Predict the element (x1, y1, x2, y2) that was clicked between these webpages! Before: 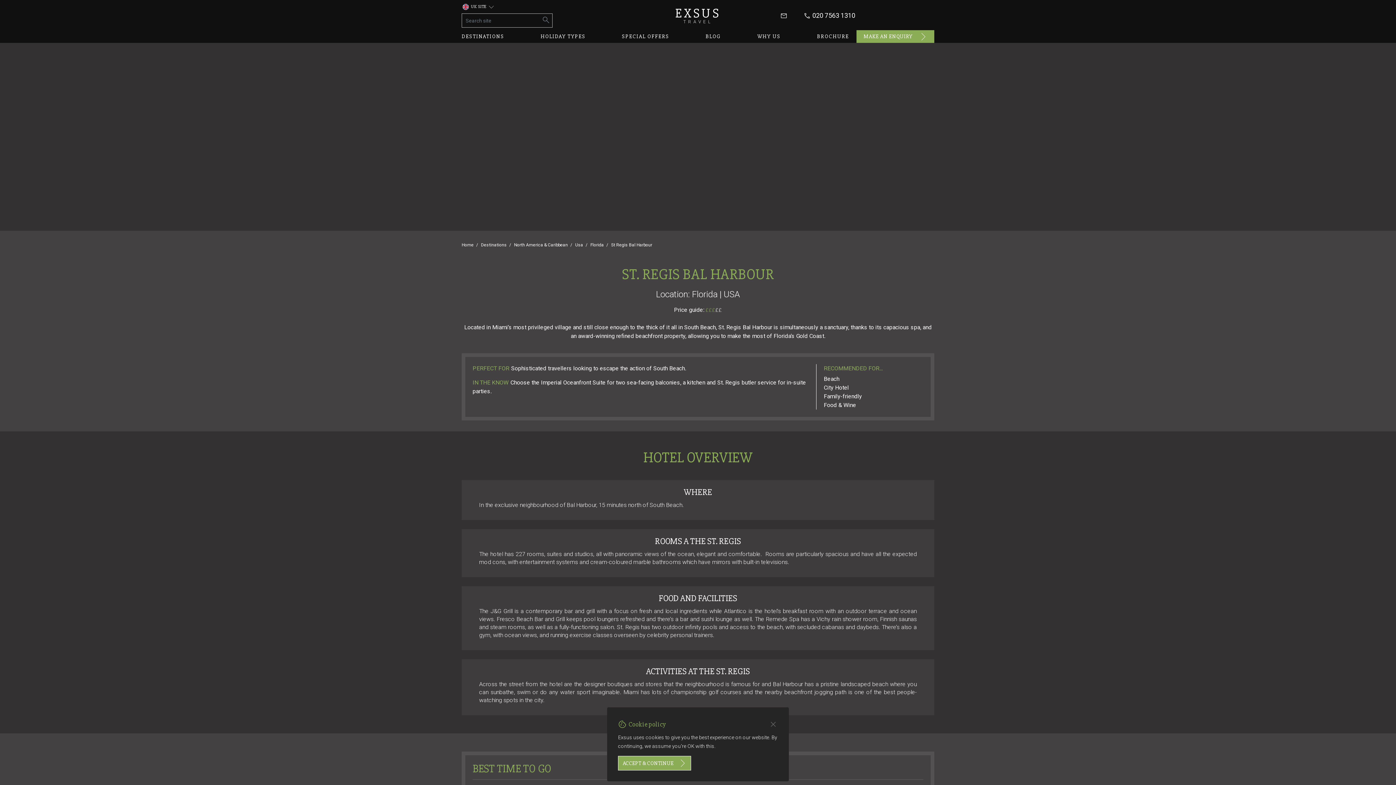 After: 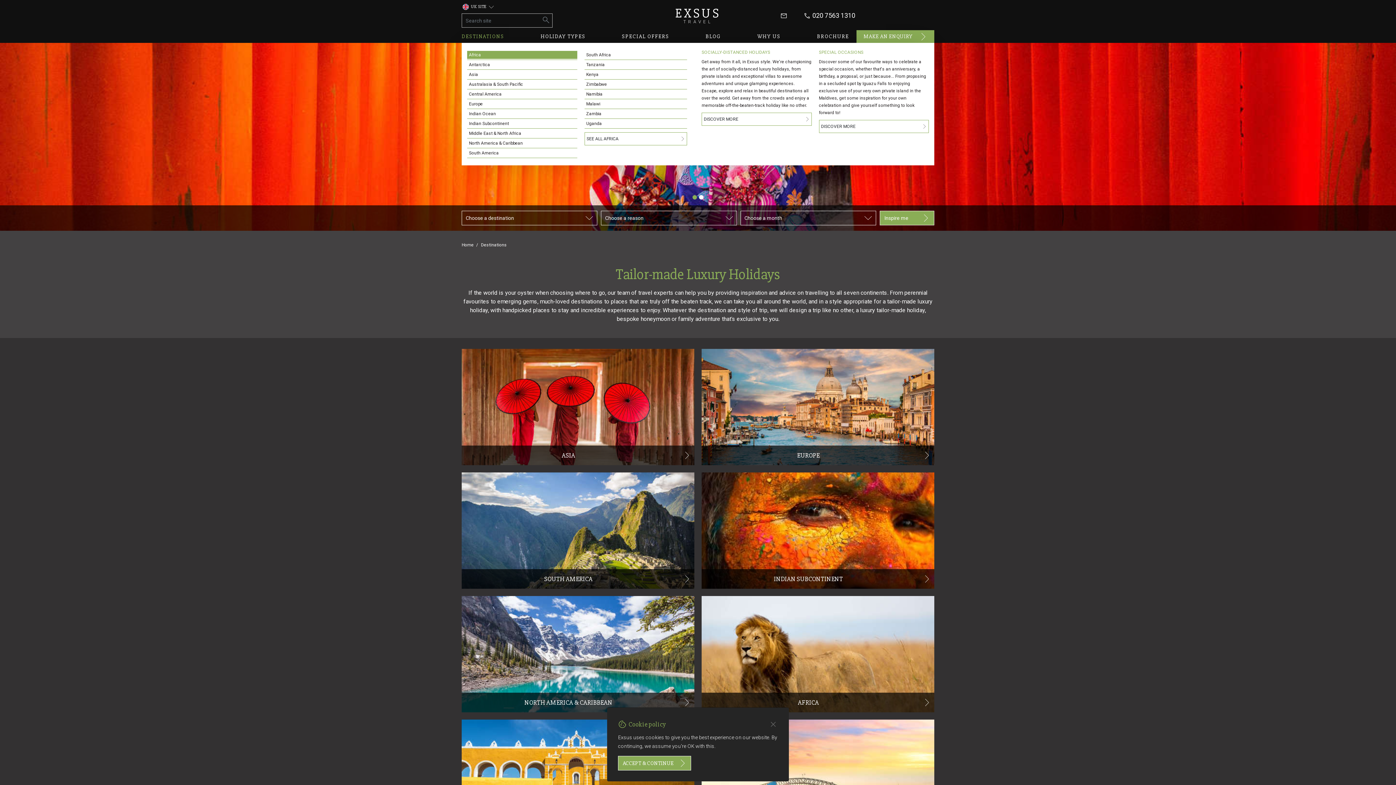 Action: label: DESTINATIONS bbox: (461, 30, 504, 42)